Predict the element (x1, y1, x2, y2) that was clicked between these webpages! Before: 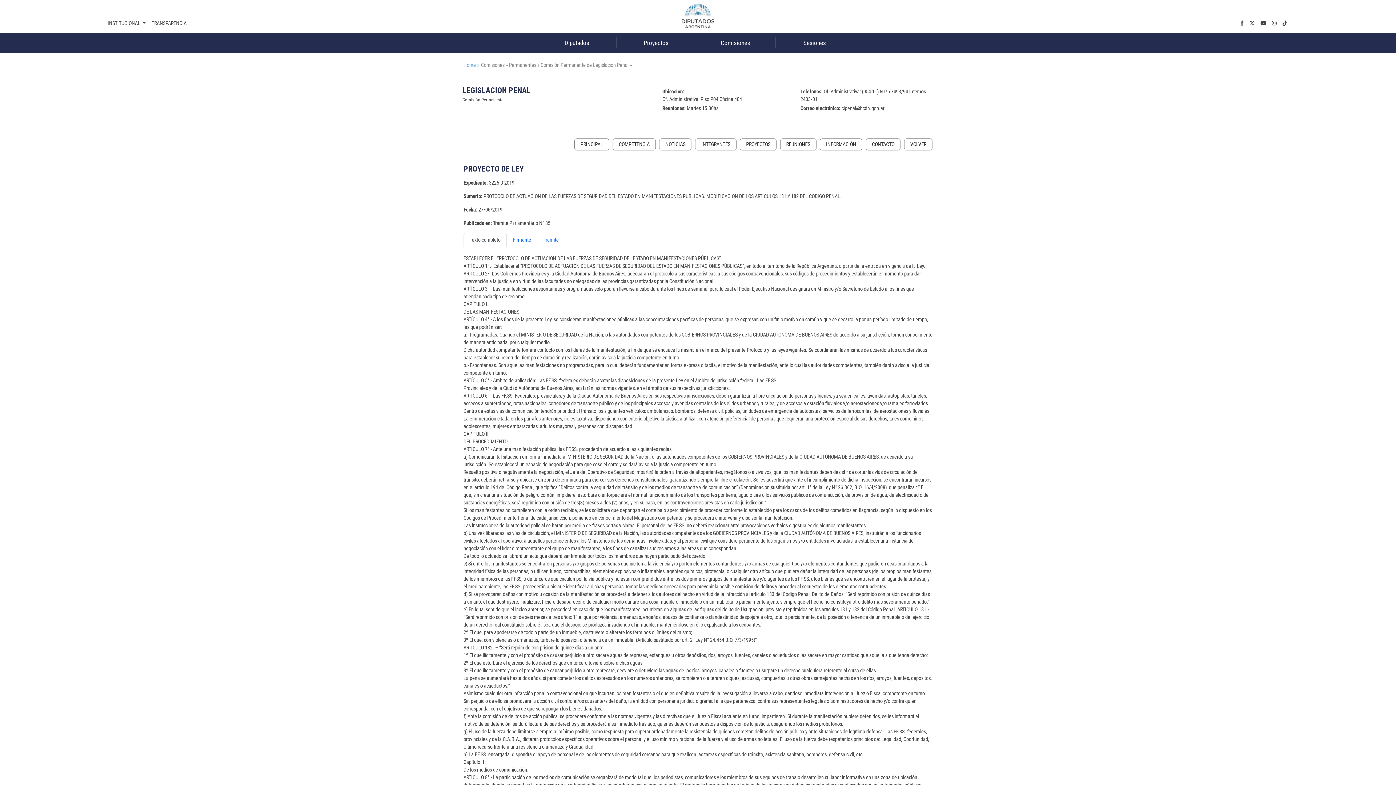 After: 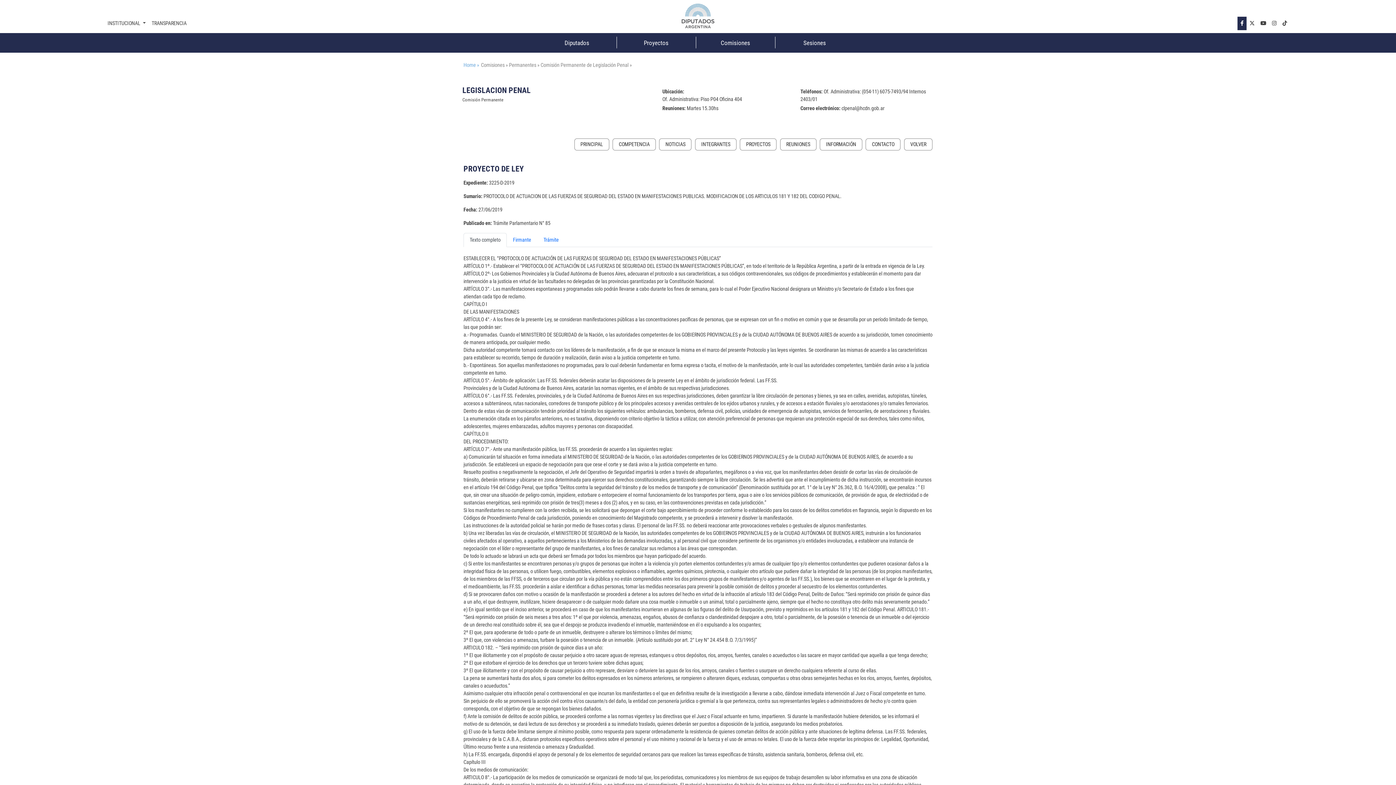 Action: bbox: (1237, 16, 1246, 30) label: facebook.com